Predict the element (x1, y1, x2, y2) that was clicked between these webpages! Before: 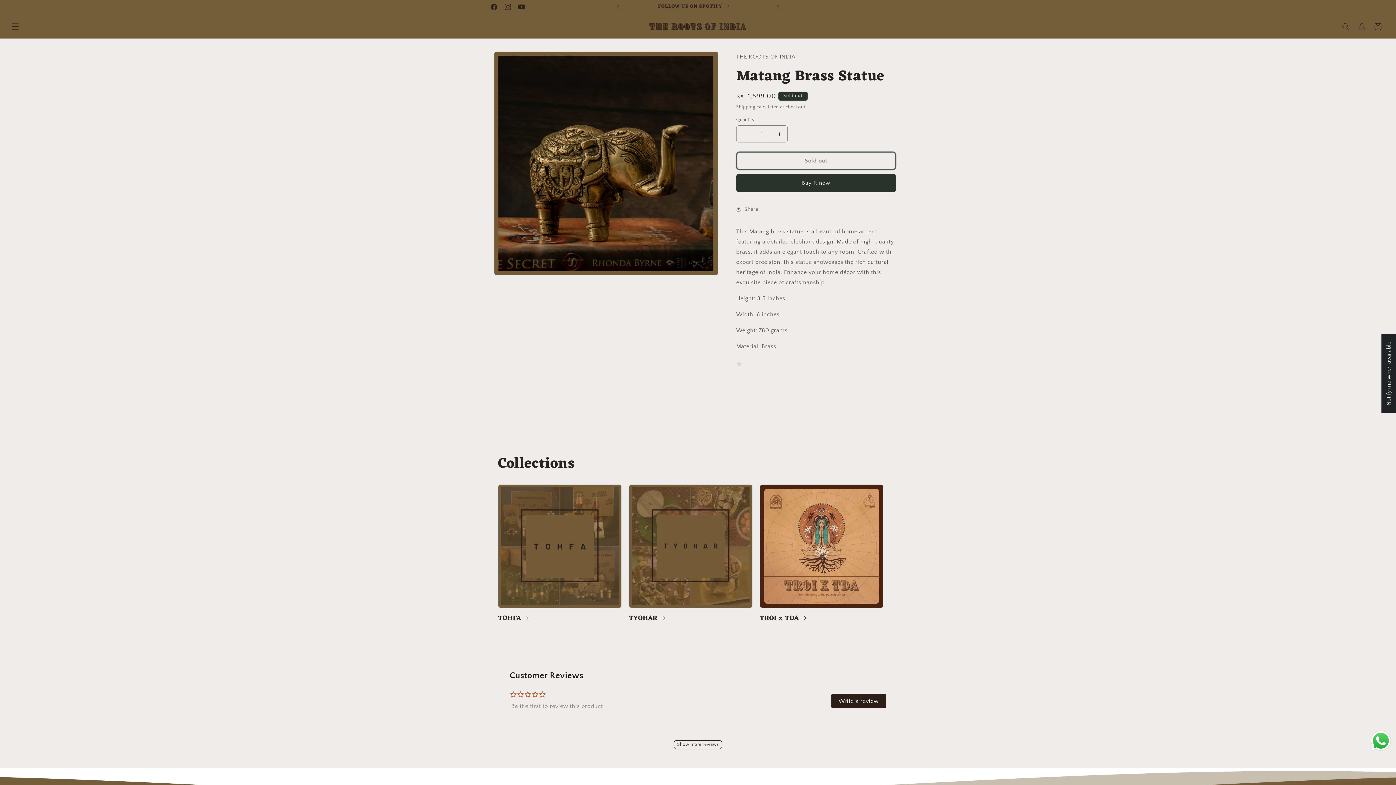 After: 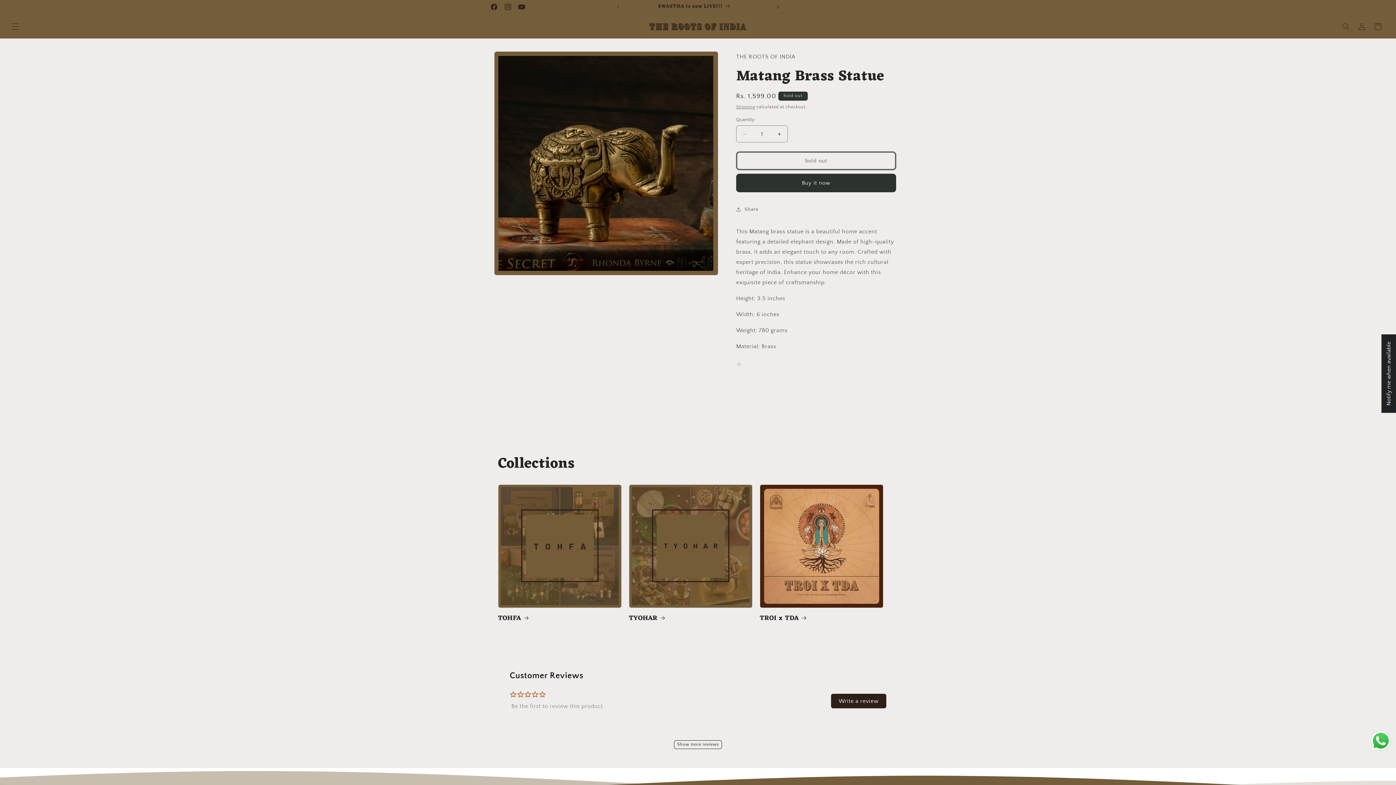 Action: label: Next announcement bbox: (770, 0, 786, 13)